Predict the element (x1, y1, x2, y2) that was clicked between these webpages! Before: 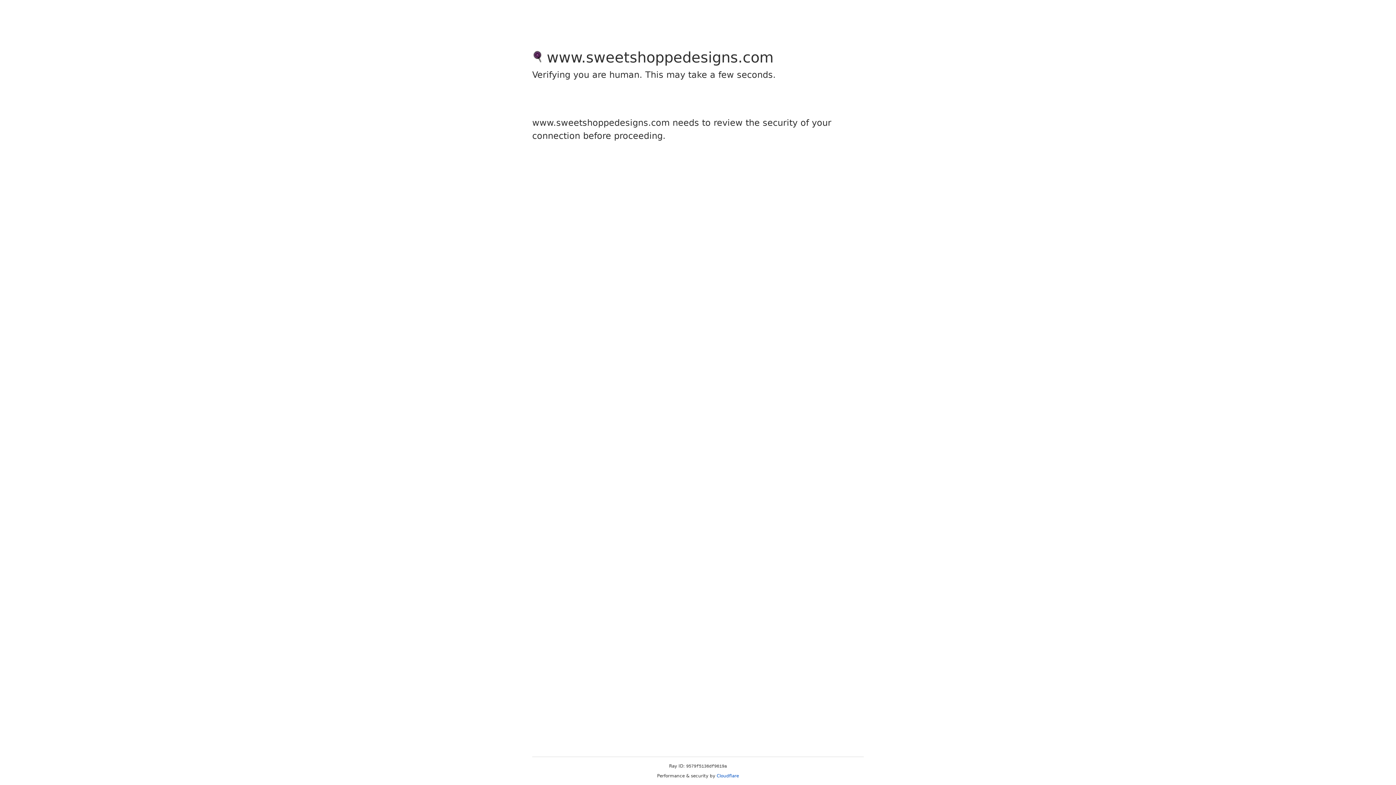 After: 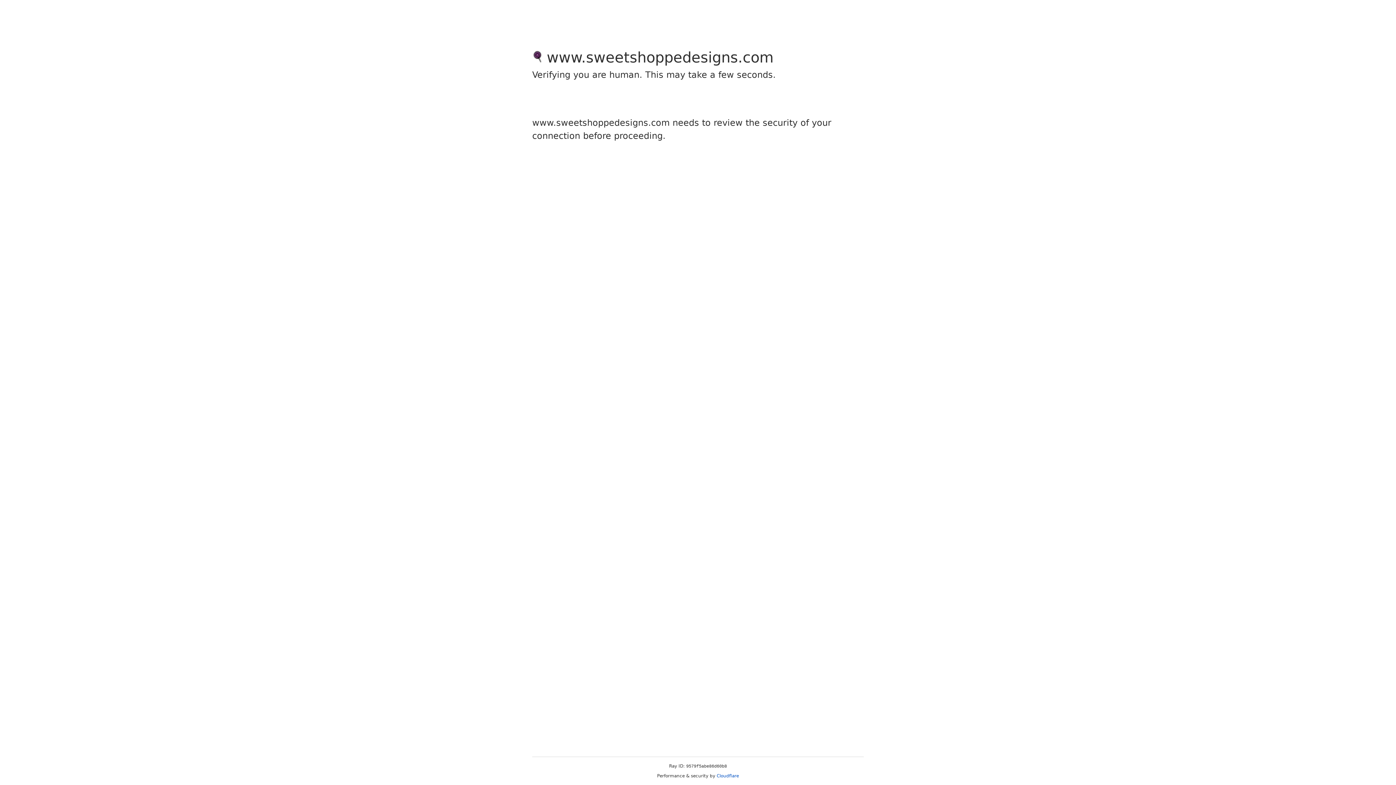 Action: bbox: (716, 773, 739, 778) label: Cloudflare